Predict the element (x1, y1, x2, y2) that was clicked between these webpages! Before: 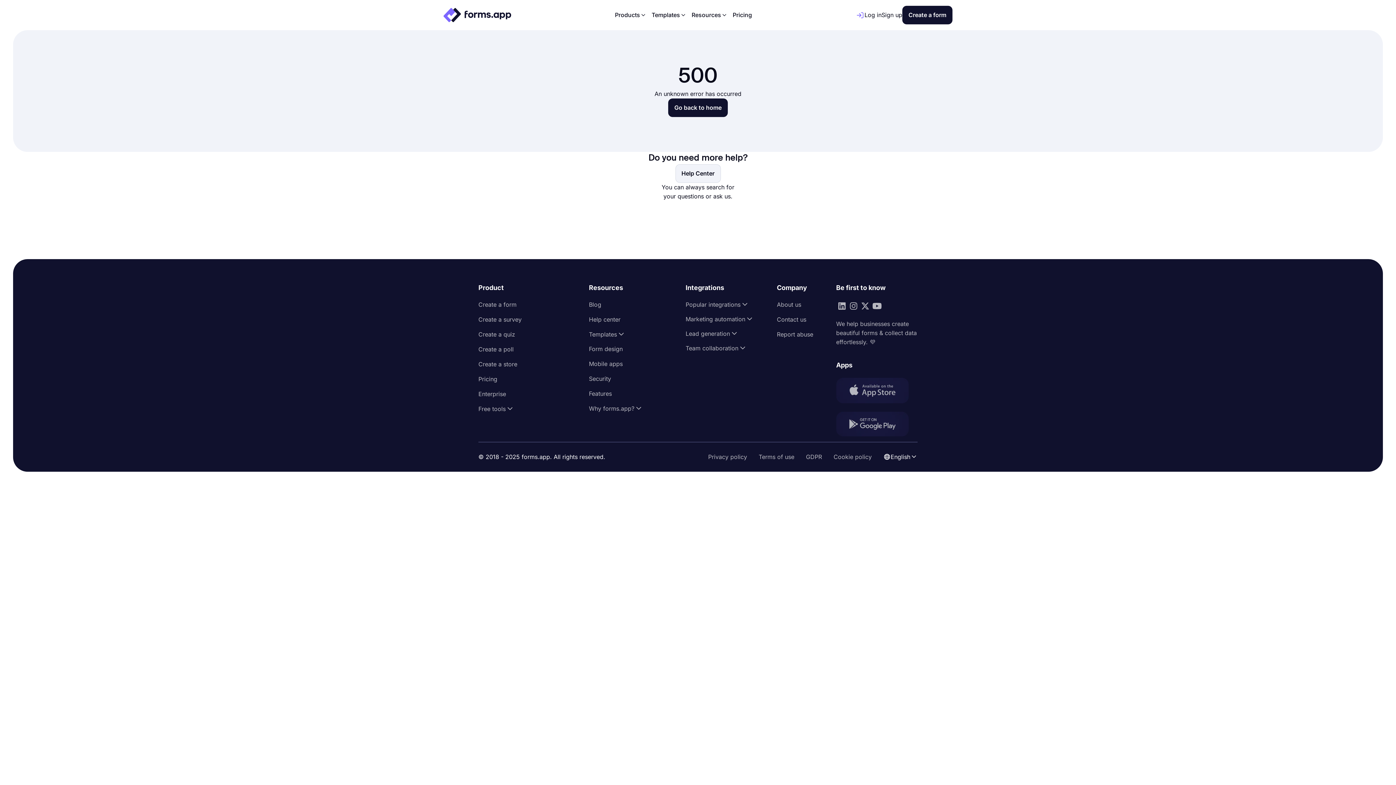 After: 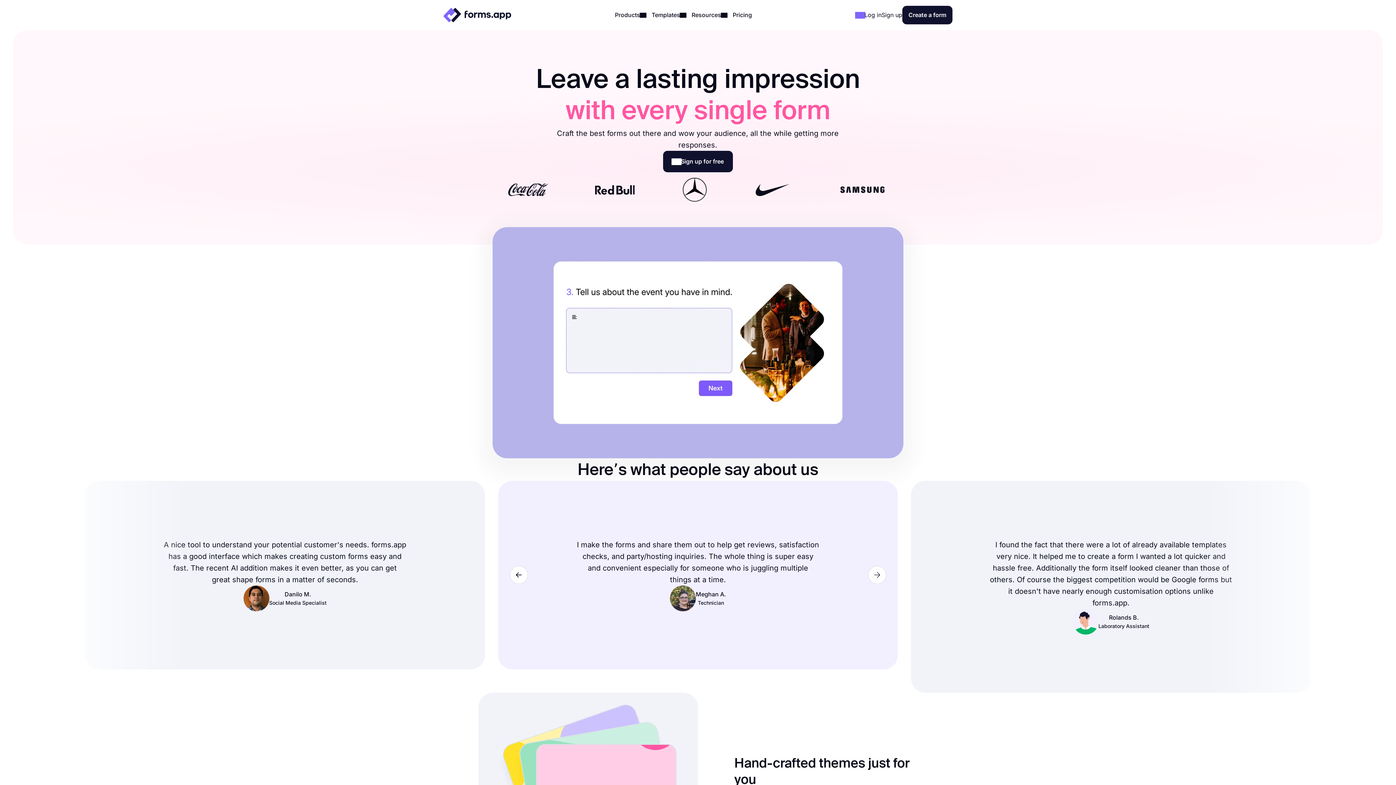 Action: bbox: (589, 341, 662, 356) label: Form design